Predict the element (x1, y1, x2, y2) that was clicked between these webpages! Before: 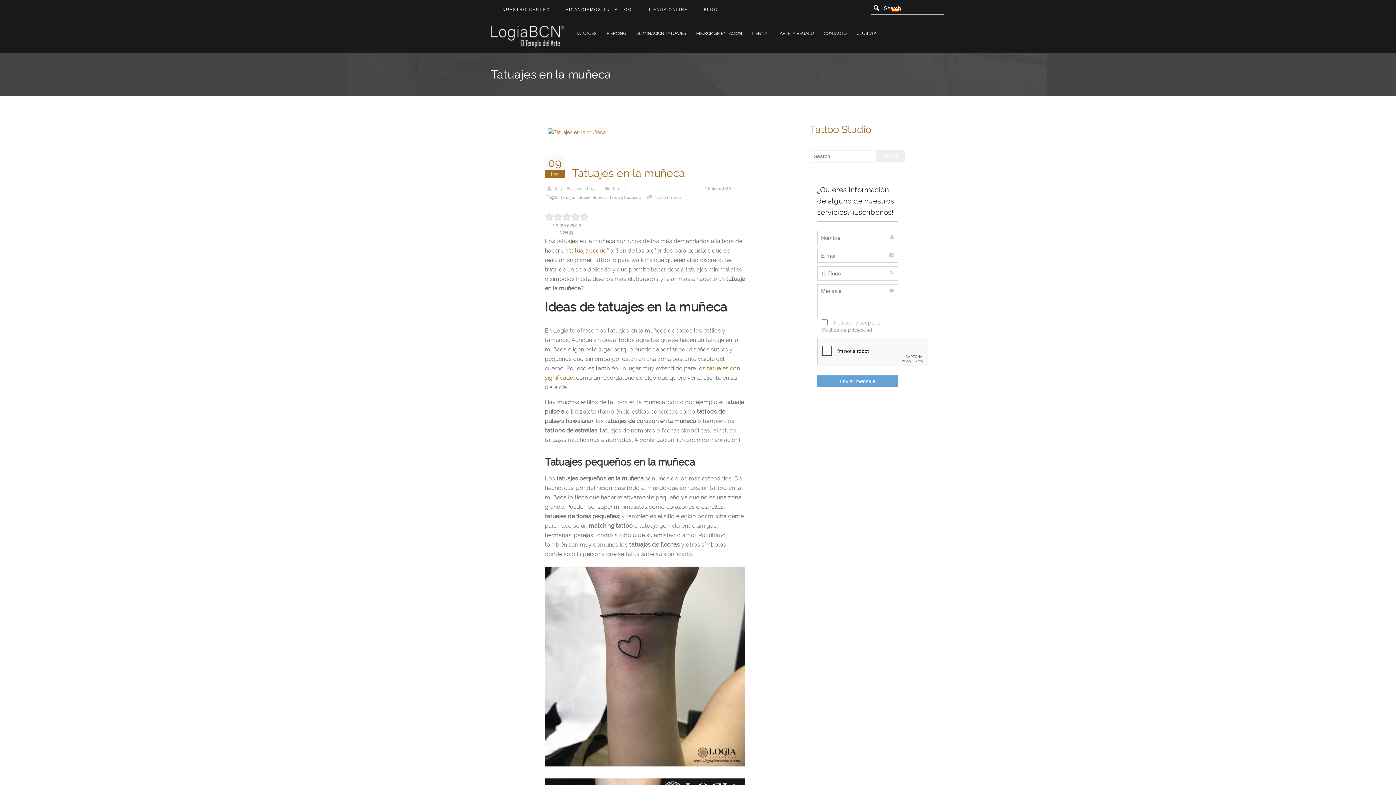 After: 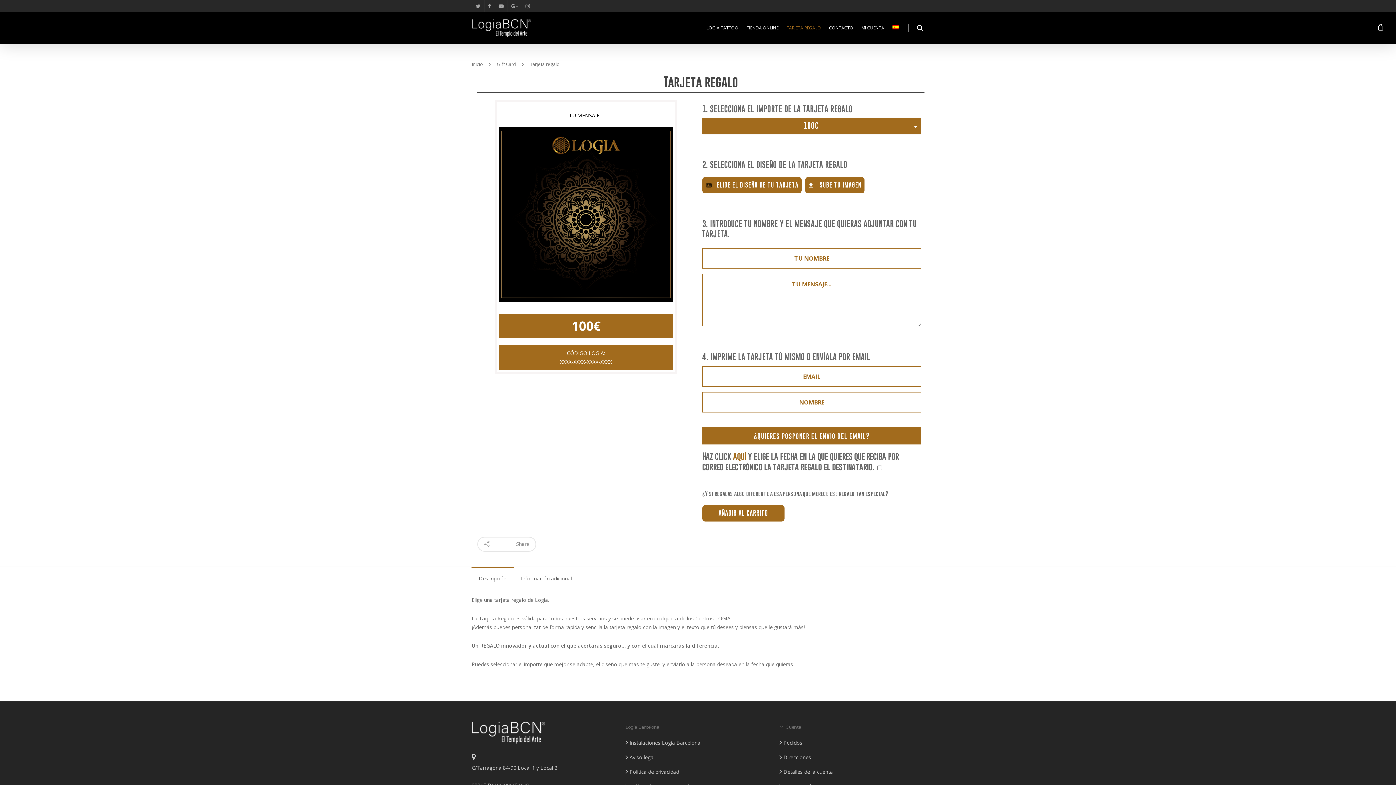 Action: label: TARJETA REGALO bbox: (772, 23, 818, 38)